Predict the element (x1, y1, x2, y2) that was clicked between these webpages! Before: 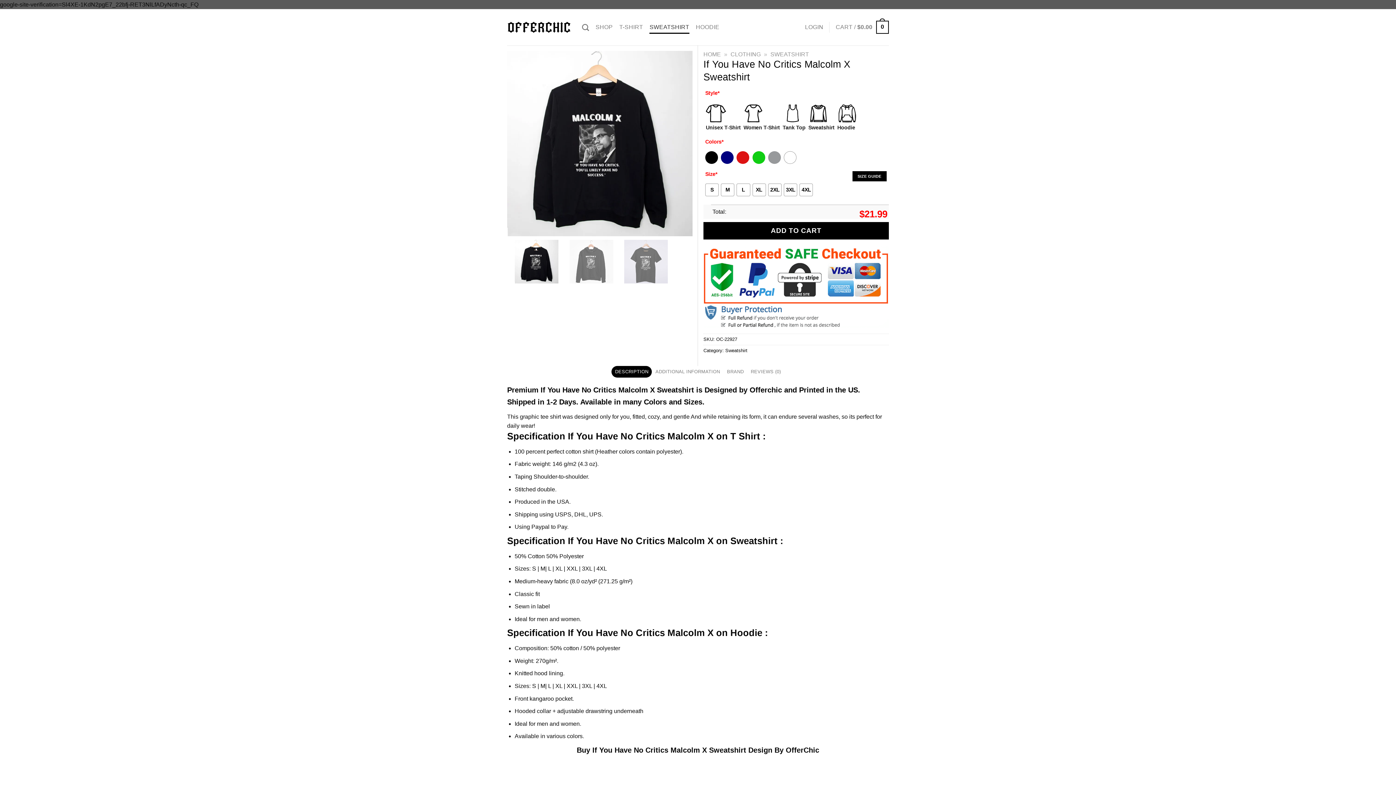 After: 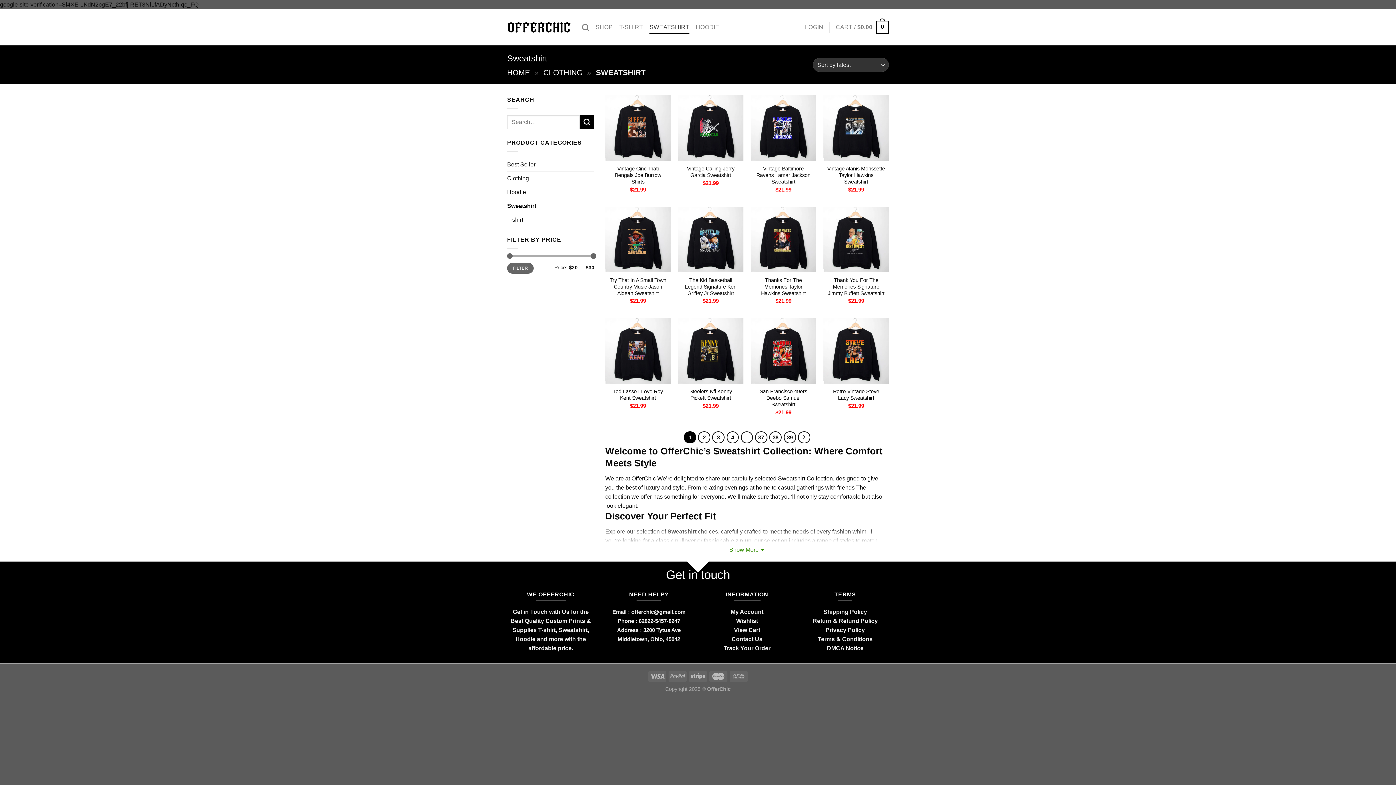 Action: bbox: (725, 347, 747, 353) label: Sweatshirt